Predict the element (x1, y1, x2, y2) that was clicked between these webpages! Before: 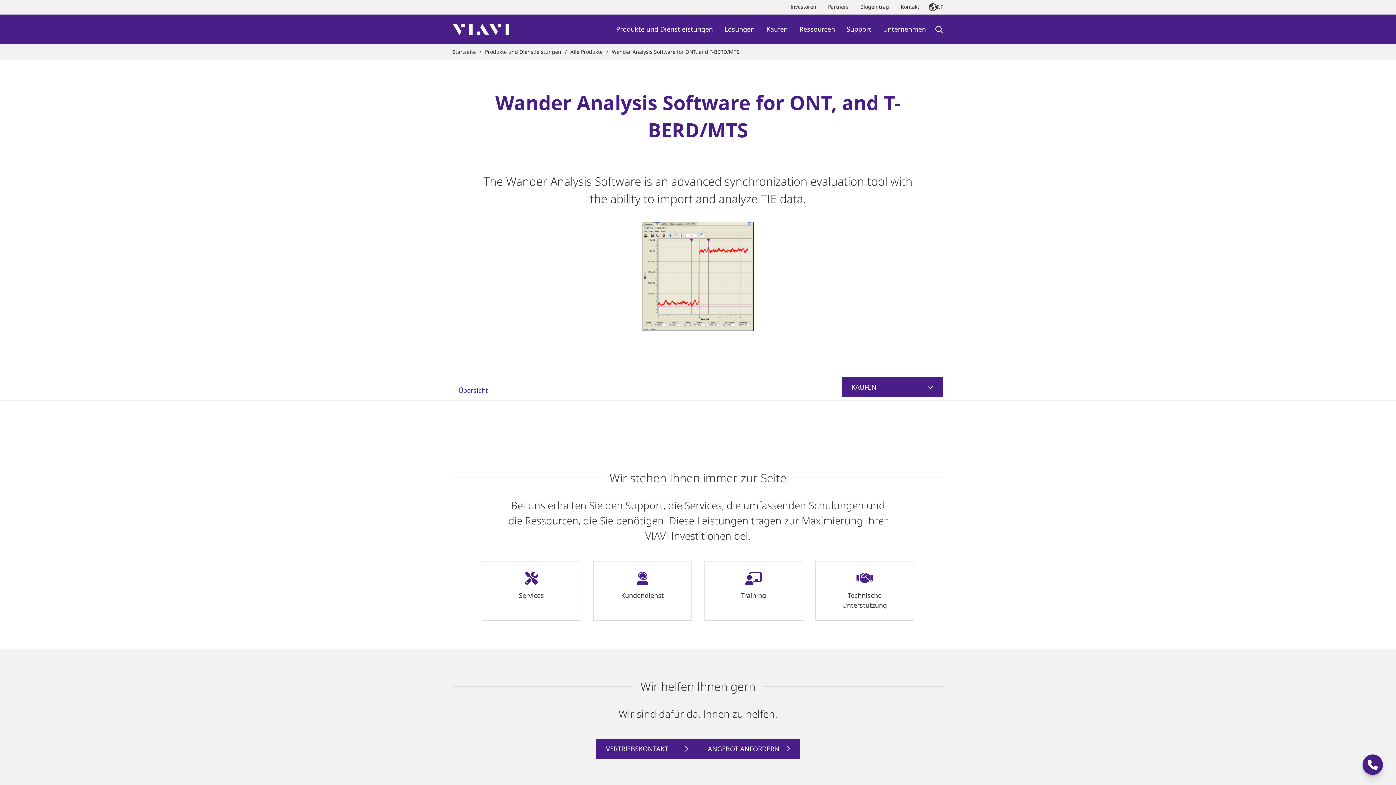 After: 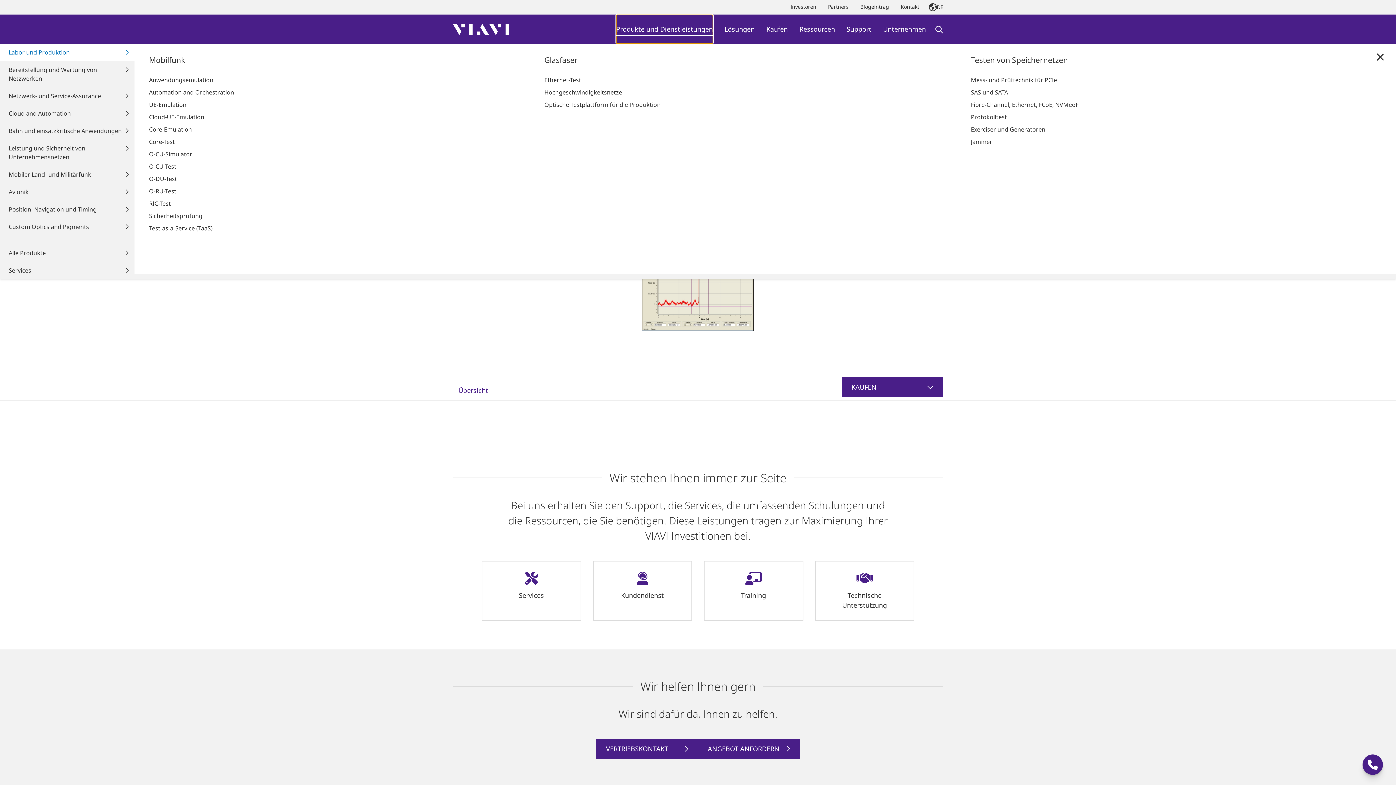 Action: bbox: (616, 14, 713, 43) label: Produkte und Dienstleistungen